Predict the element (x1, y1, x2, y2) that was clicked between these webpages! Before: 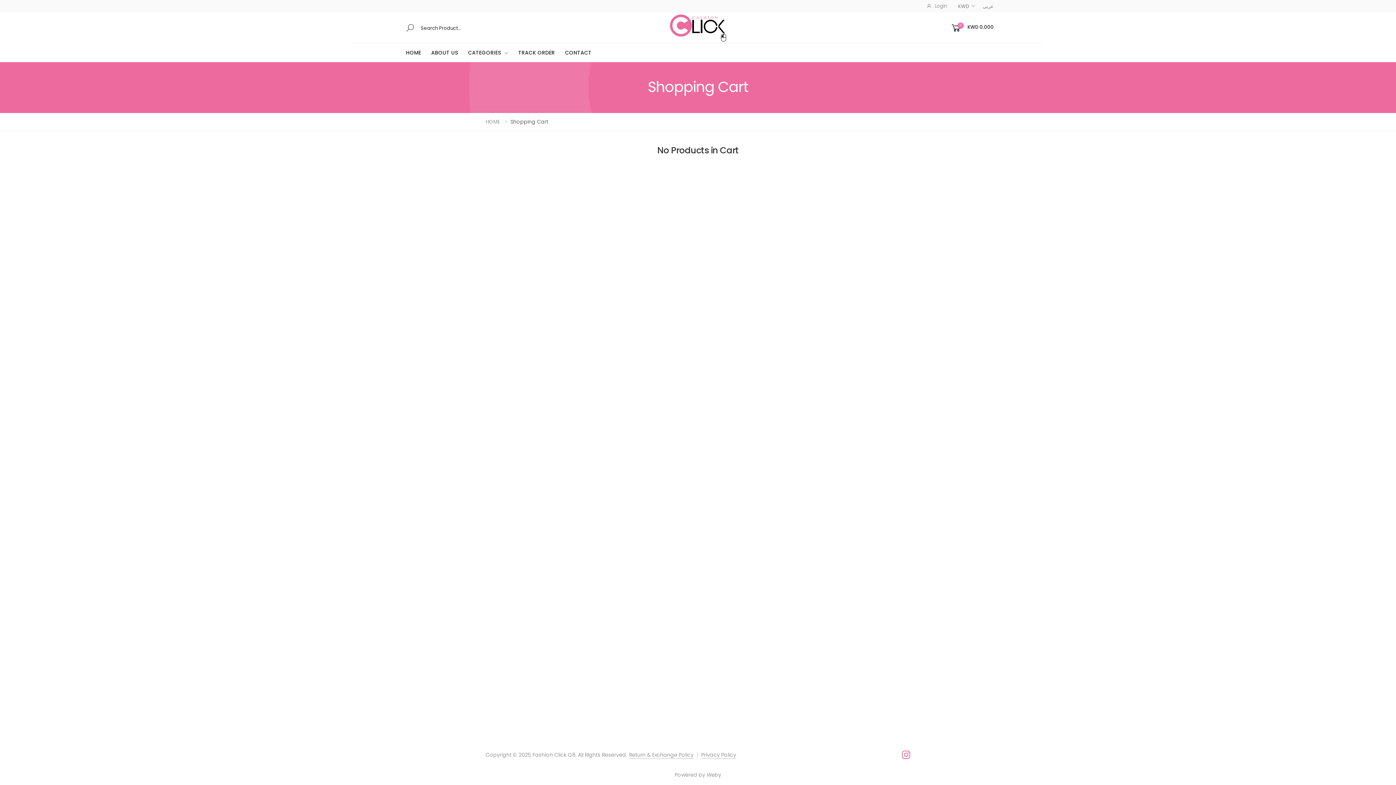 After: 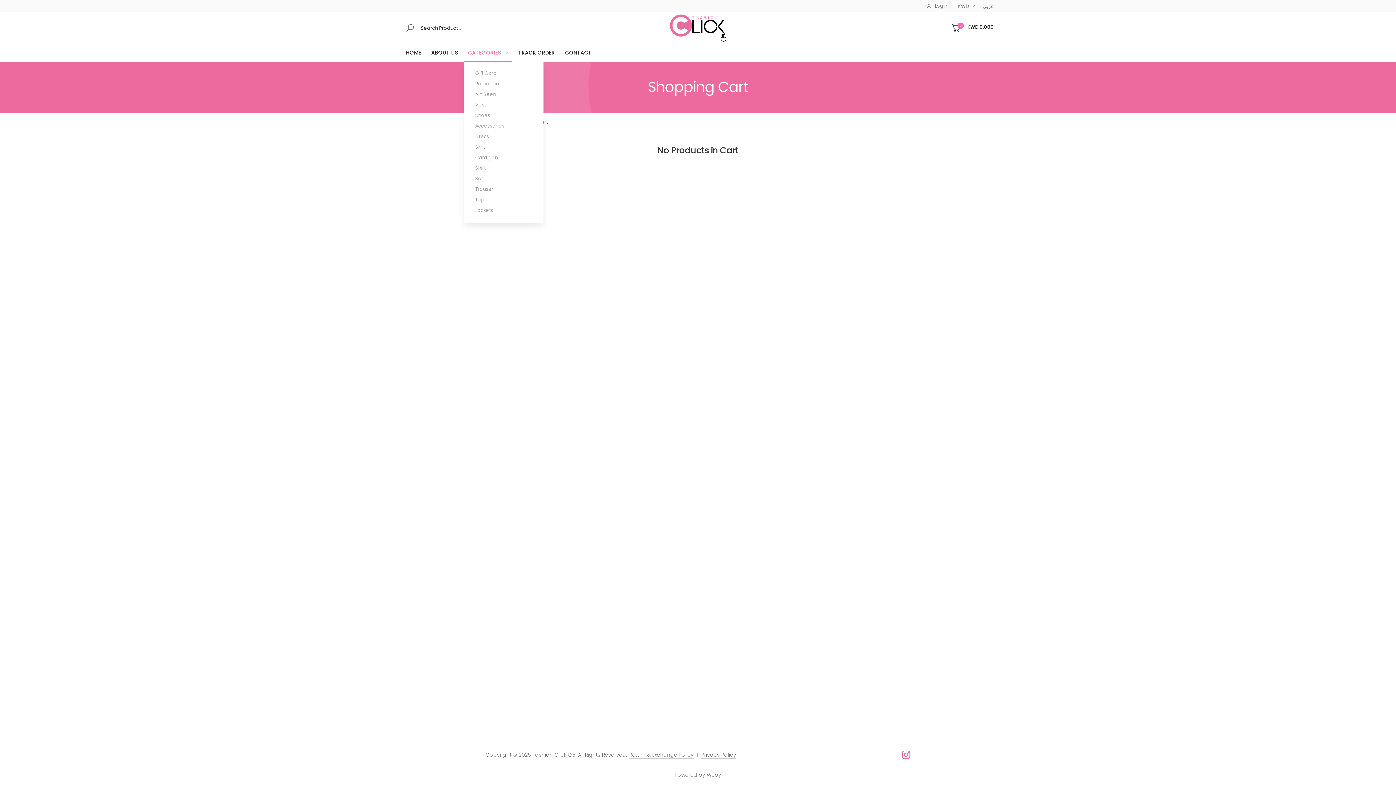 Action: label: CATEGORIES bbox: (464, 43, 511, 62)